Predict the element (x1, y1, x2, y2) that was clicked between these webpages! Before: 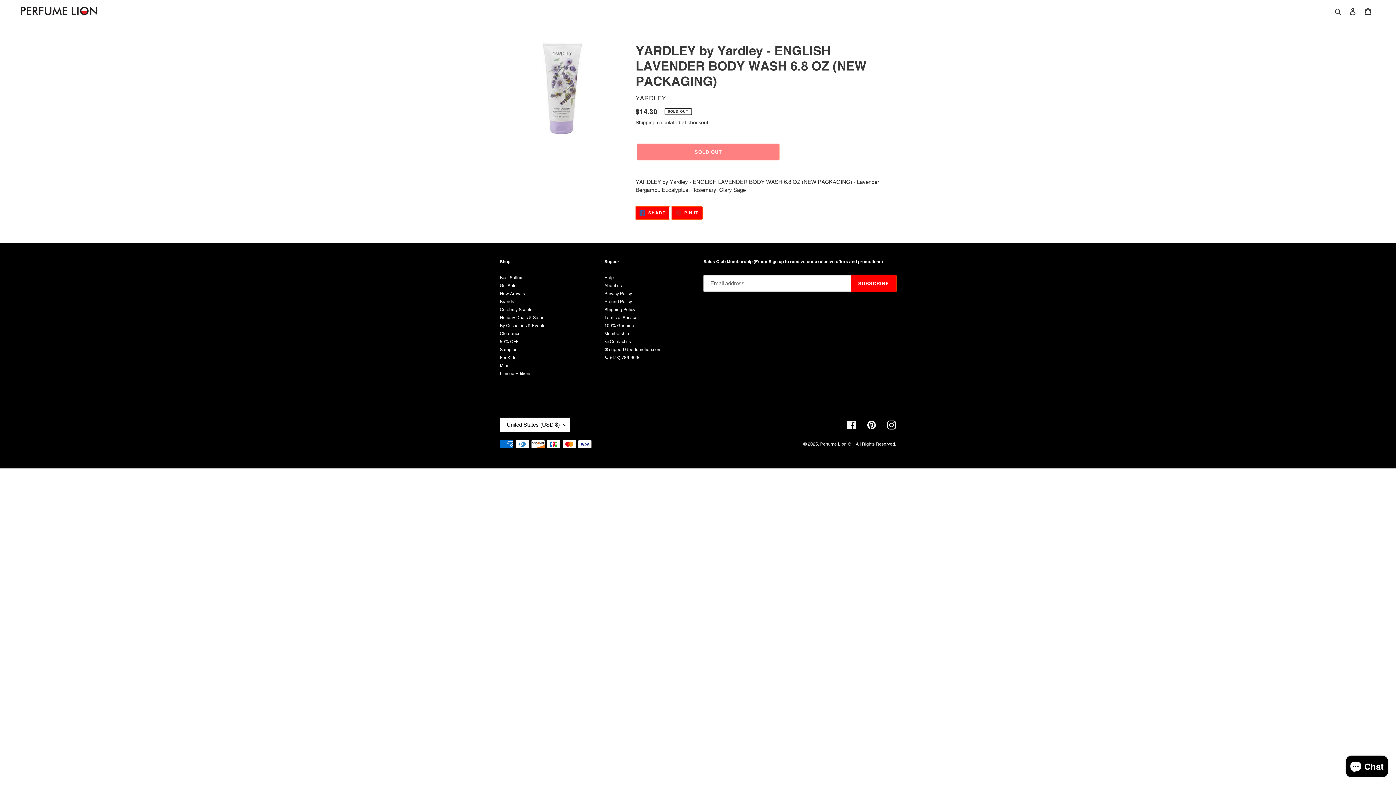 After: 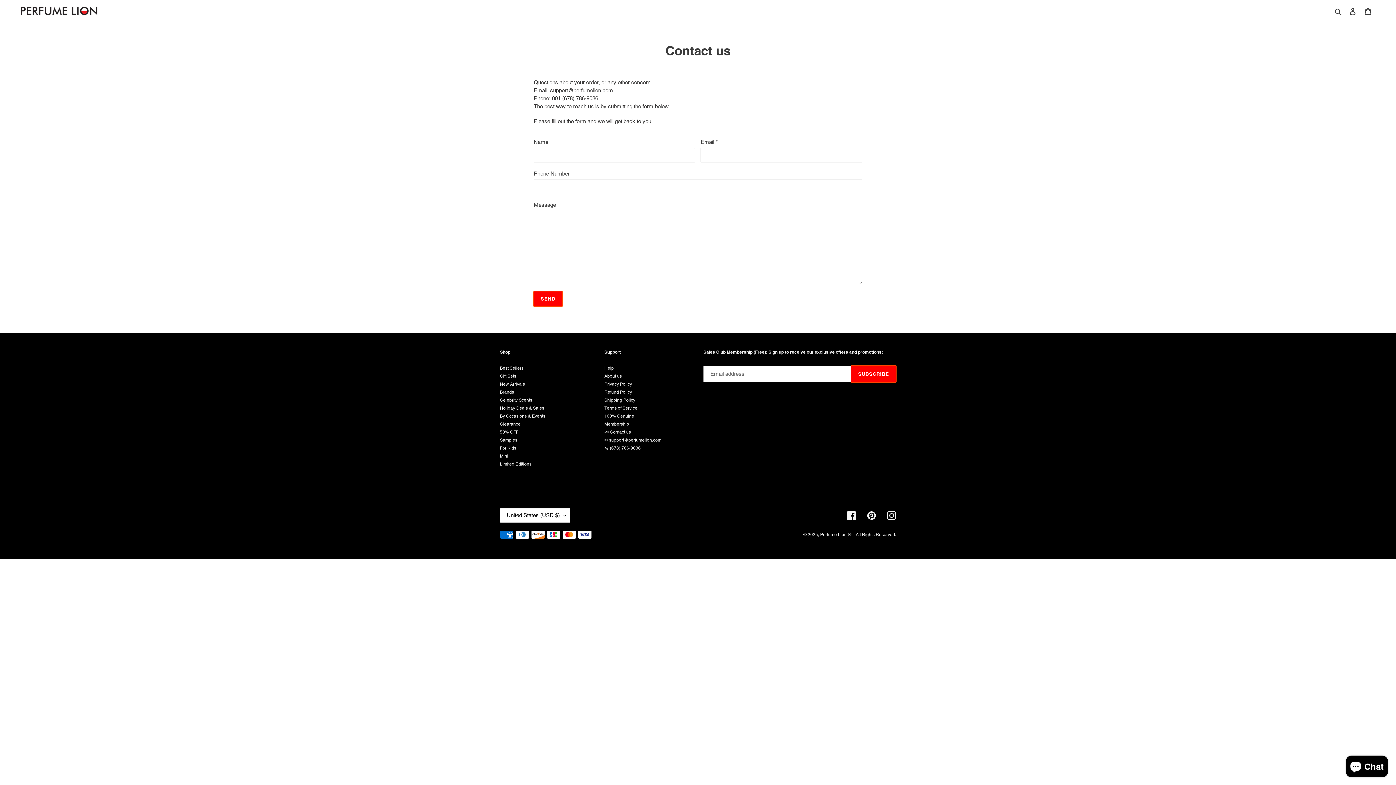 Action: label: 📞 (678) 786-9036 bbox: (604, 355, 640, 360)